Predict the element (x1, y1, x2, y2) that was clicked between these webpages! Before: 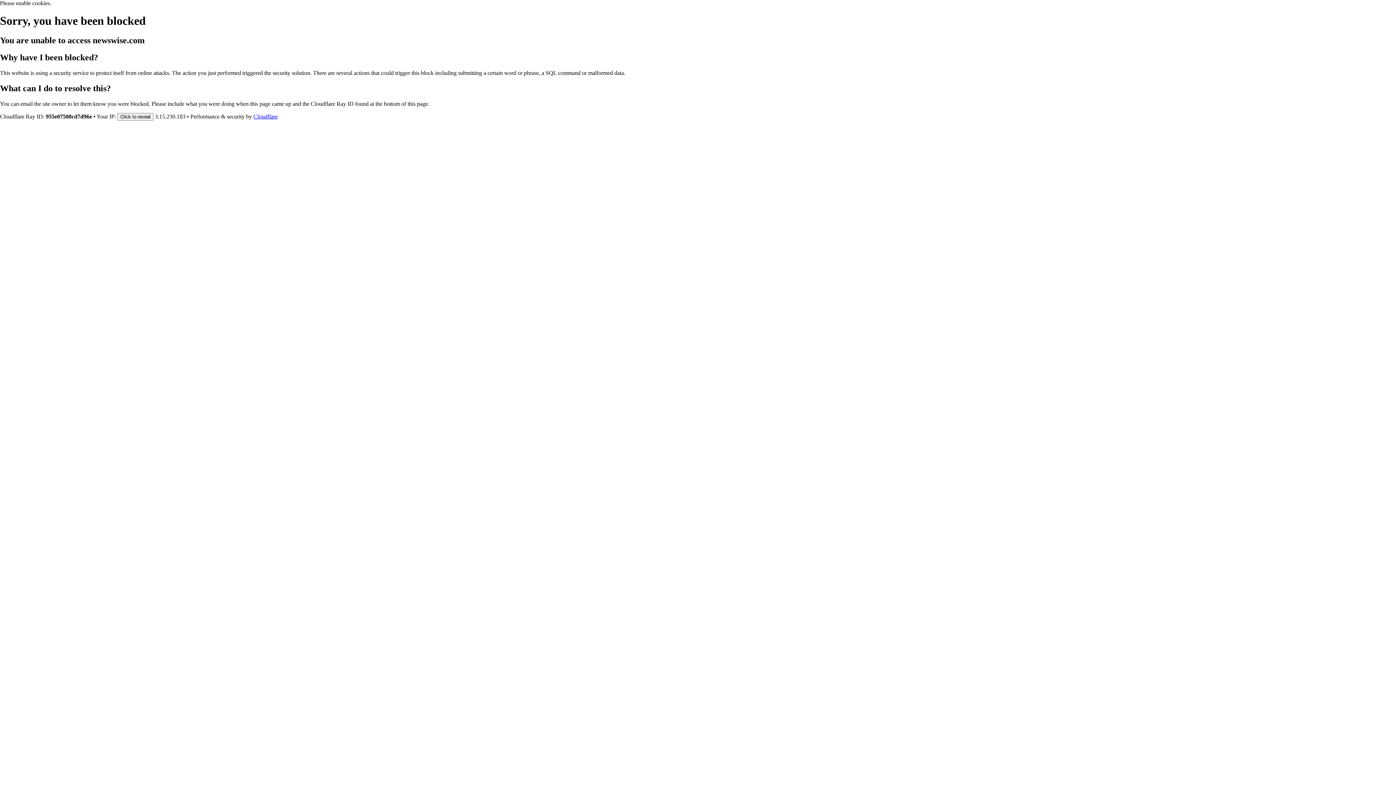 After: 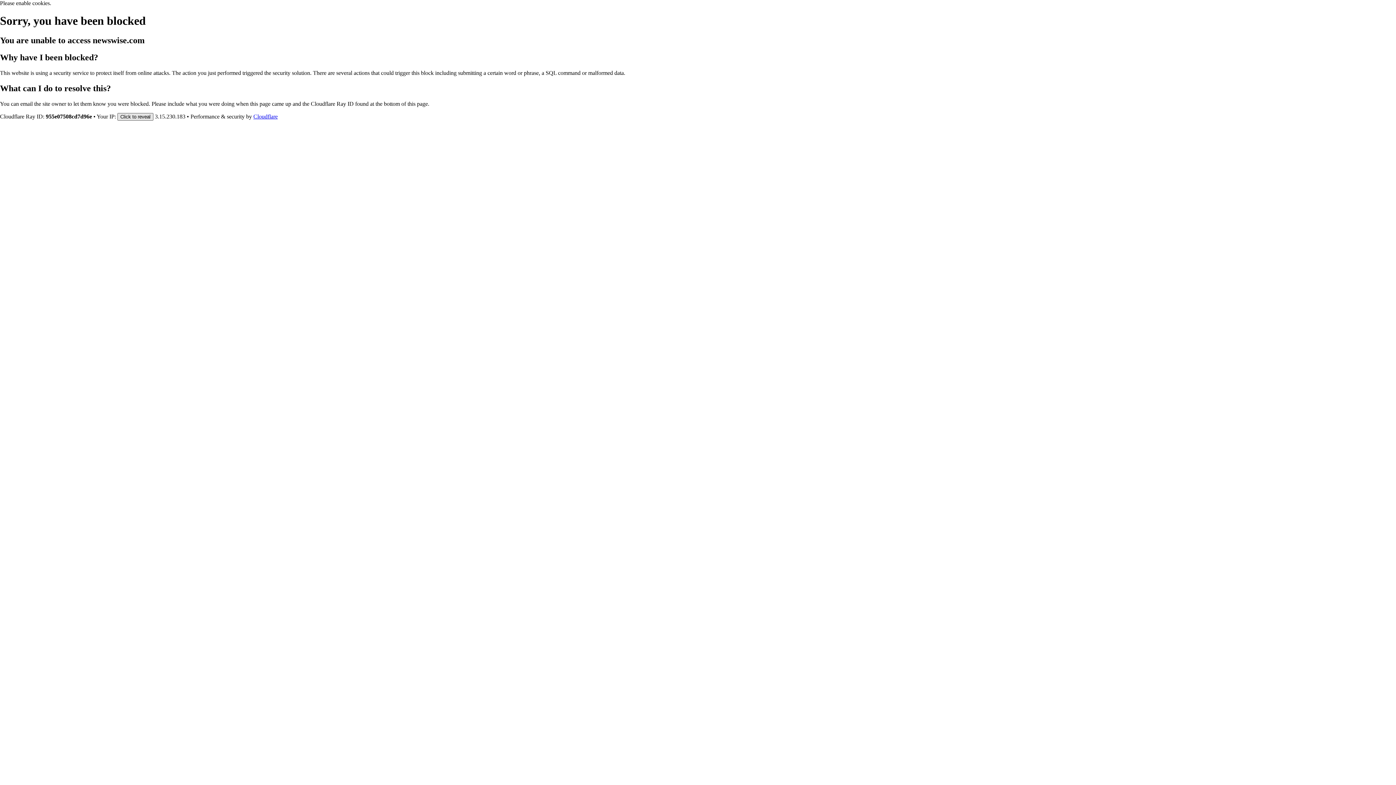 Action: label: Click to reveal bbox: (117, 112, 153, 120)